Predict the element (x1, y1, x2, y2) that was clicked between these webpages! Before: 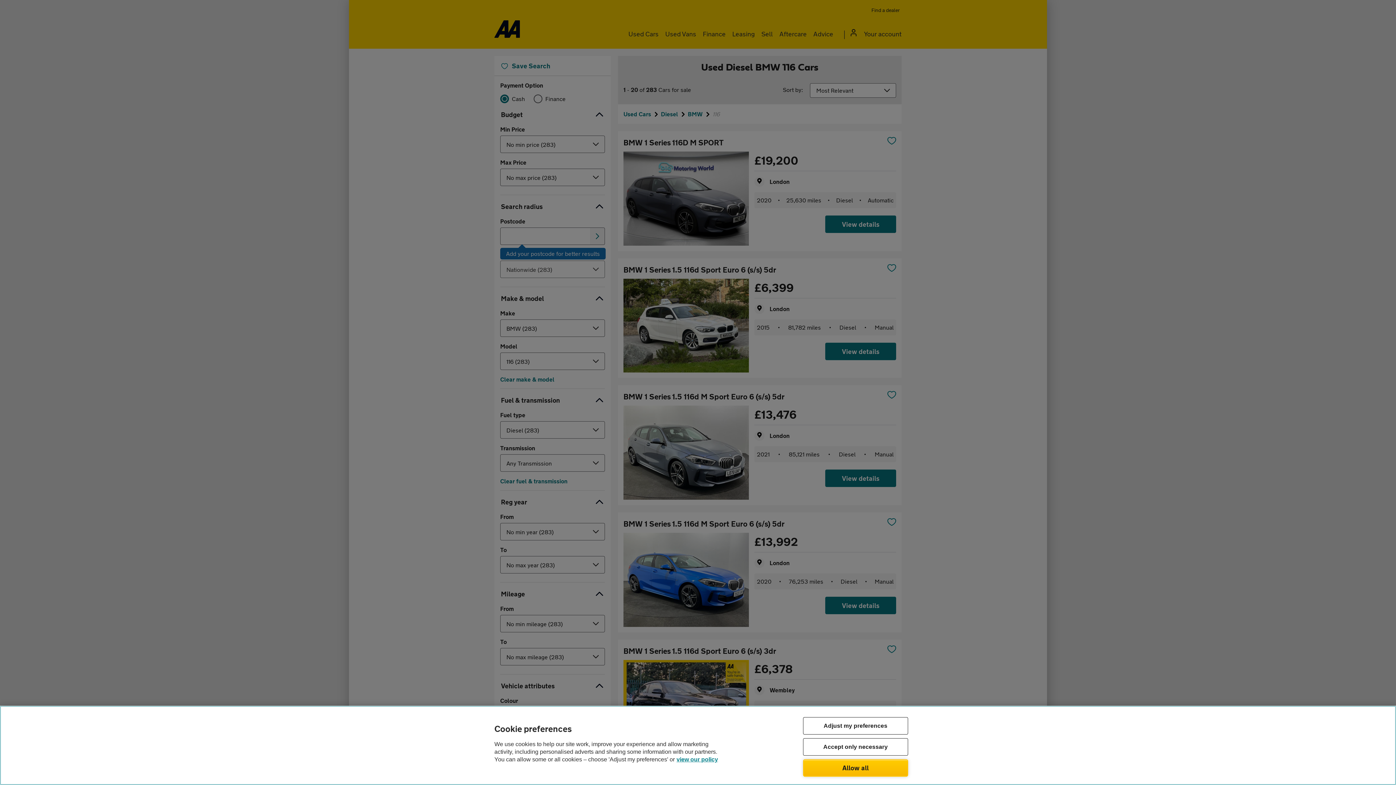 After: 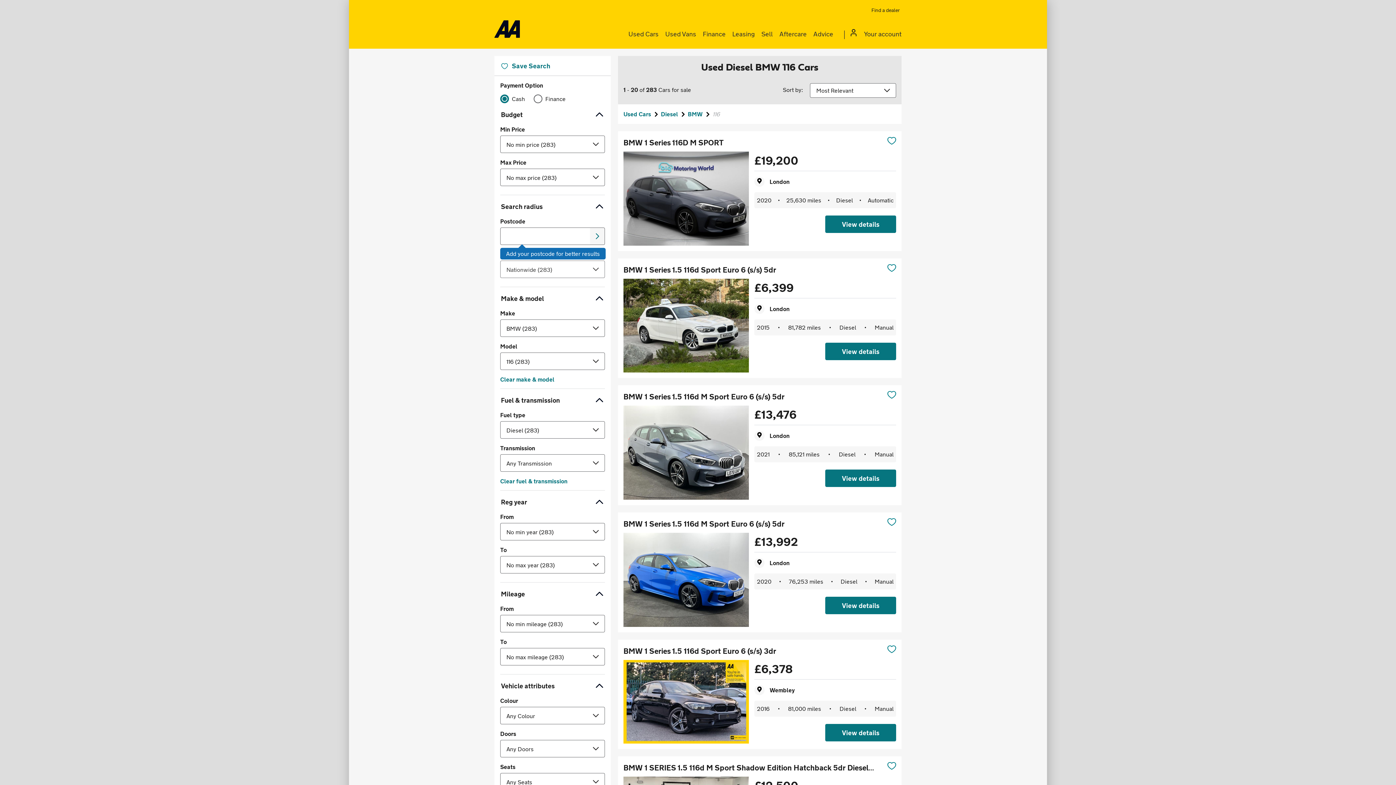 Action: bbox: (803, 738, 908, 755) label: Accept only necessary